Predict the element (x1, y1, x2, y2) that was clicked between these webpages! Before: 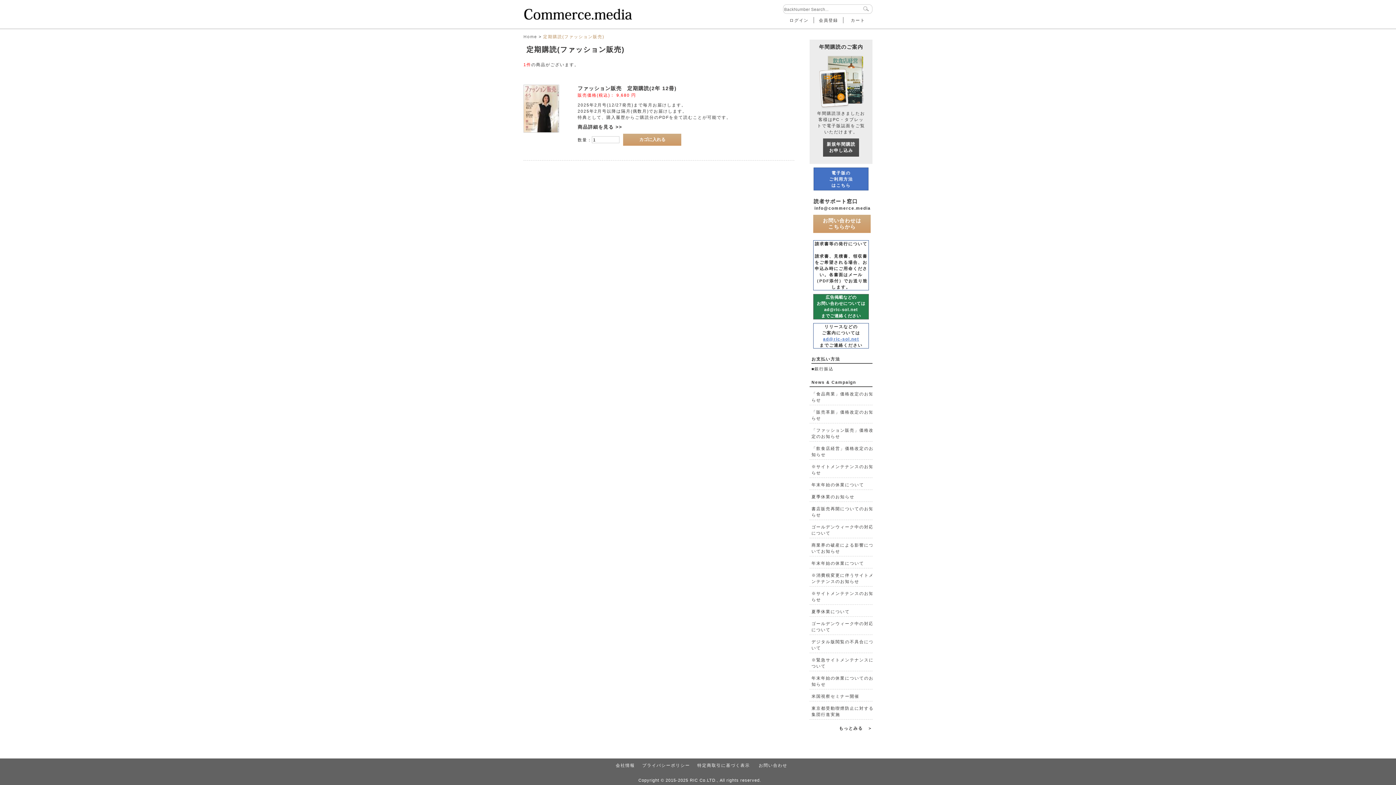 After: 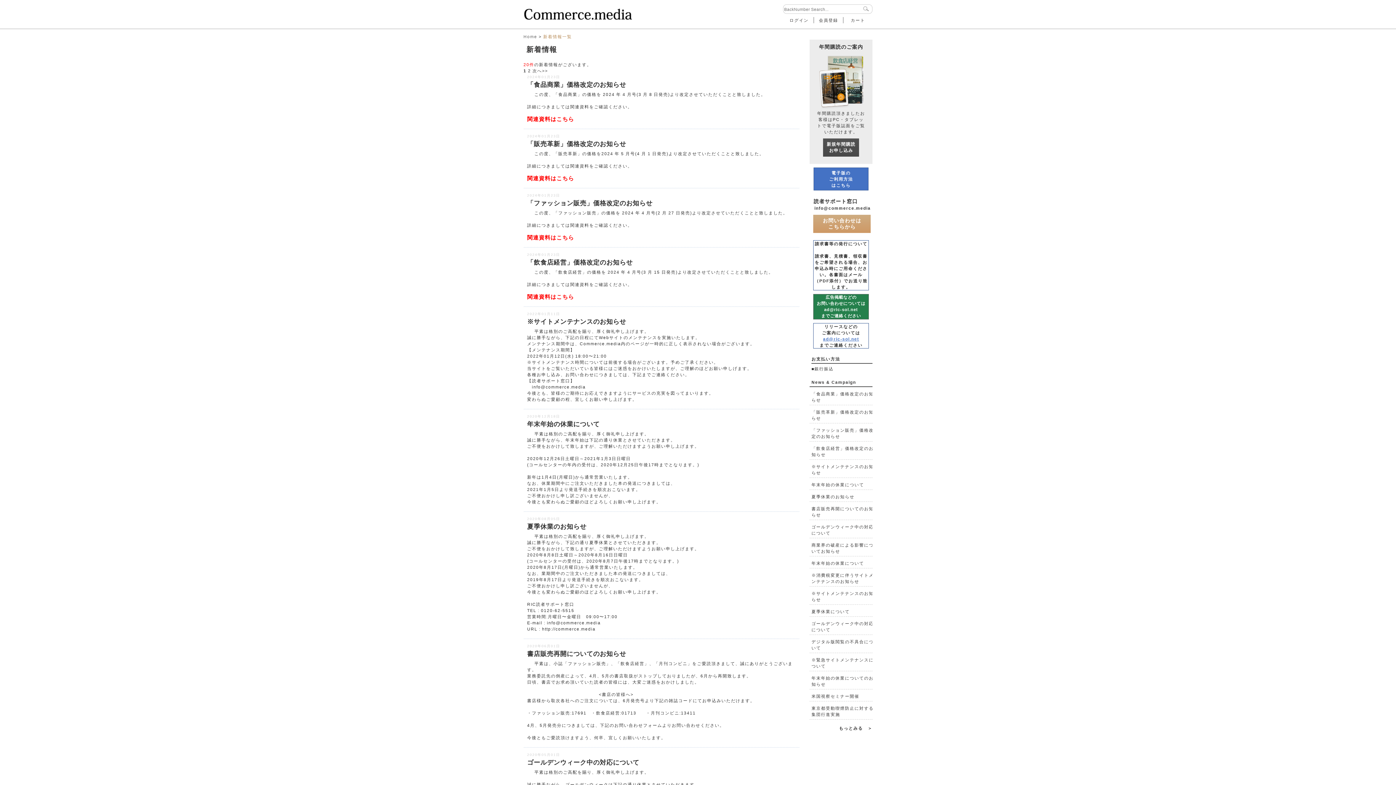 Action: label: 米国視察セミナー開催 bbox: (811, 694, 859, 698)